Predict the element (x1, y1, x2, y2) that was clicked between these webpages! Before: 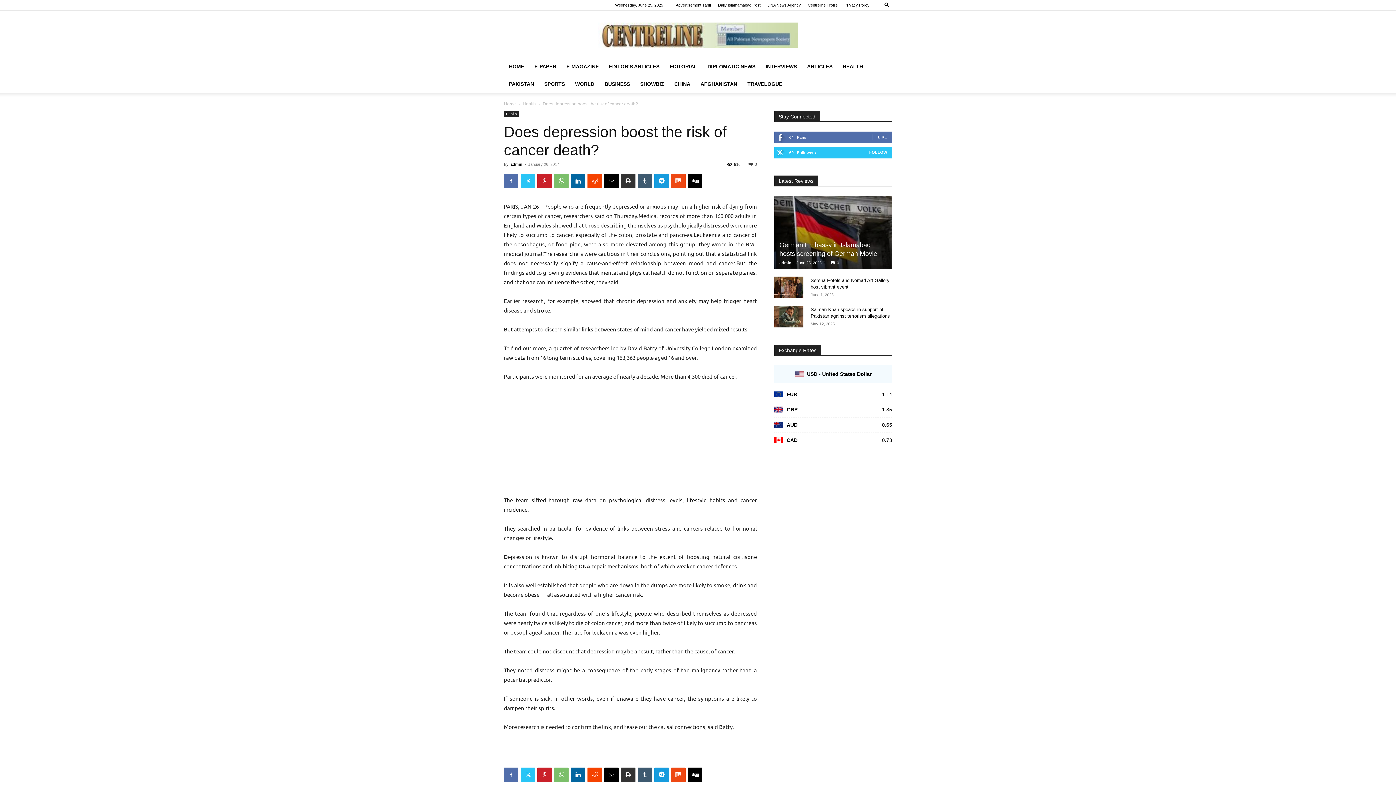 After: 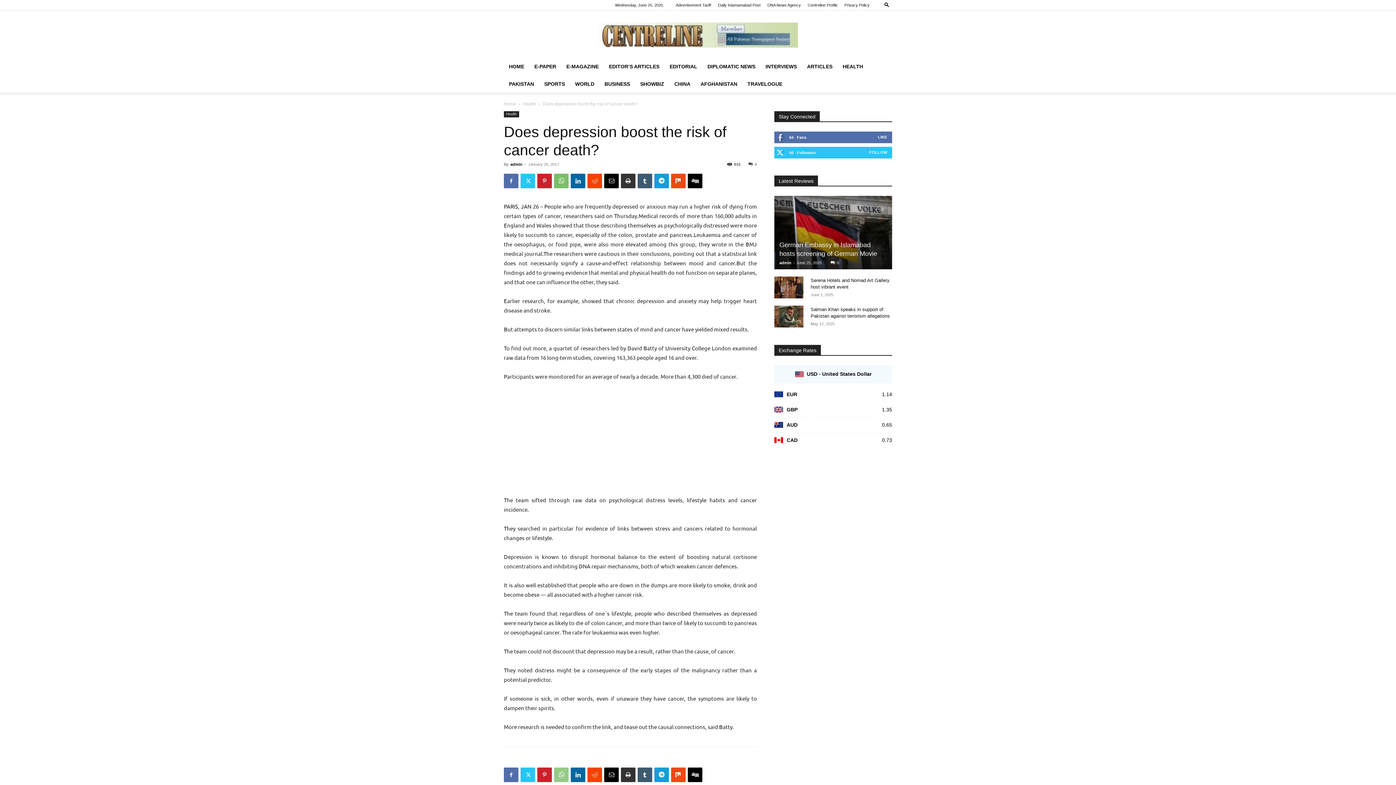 Action: bbox: (554, 768, 568, 782)